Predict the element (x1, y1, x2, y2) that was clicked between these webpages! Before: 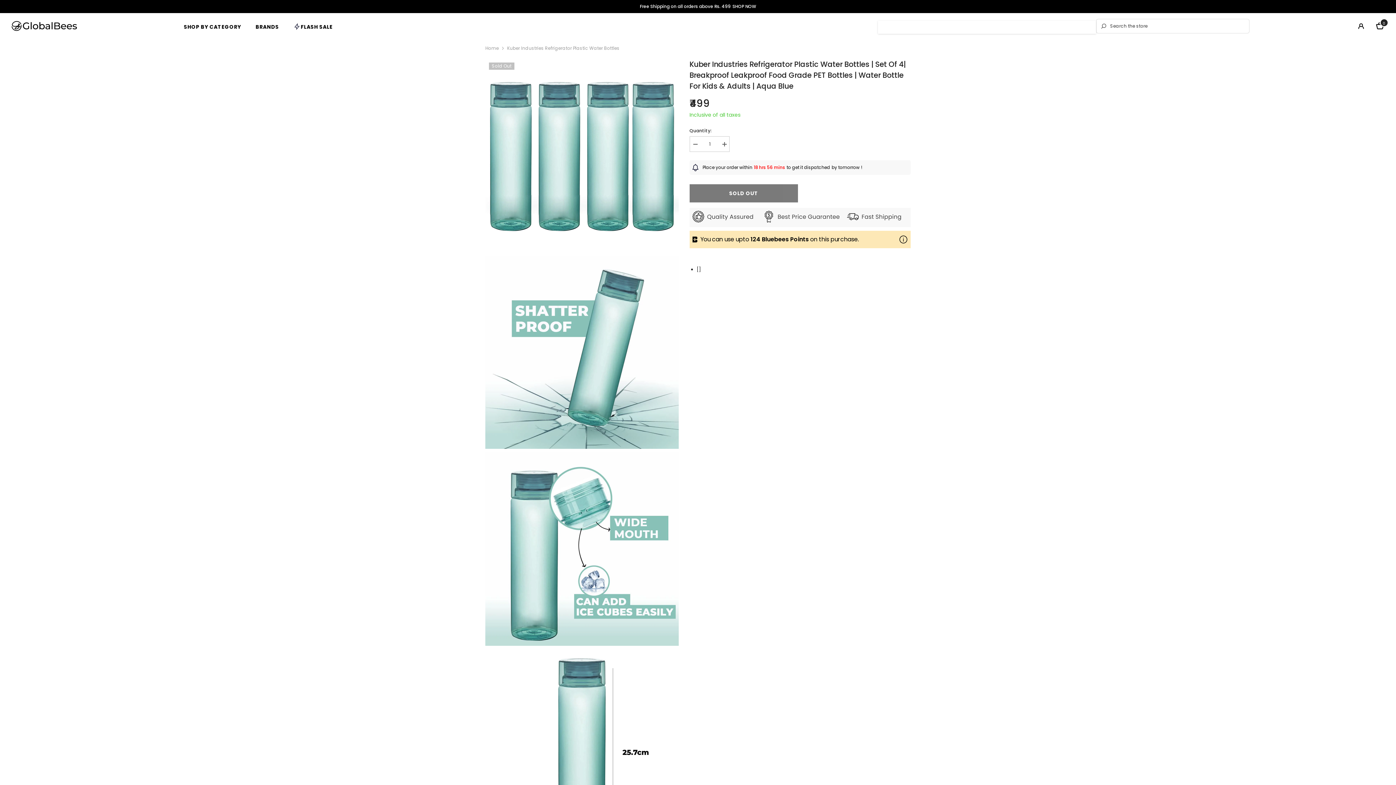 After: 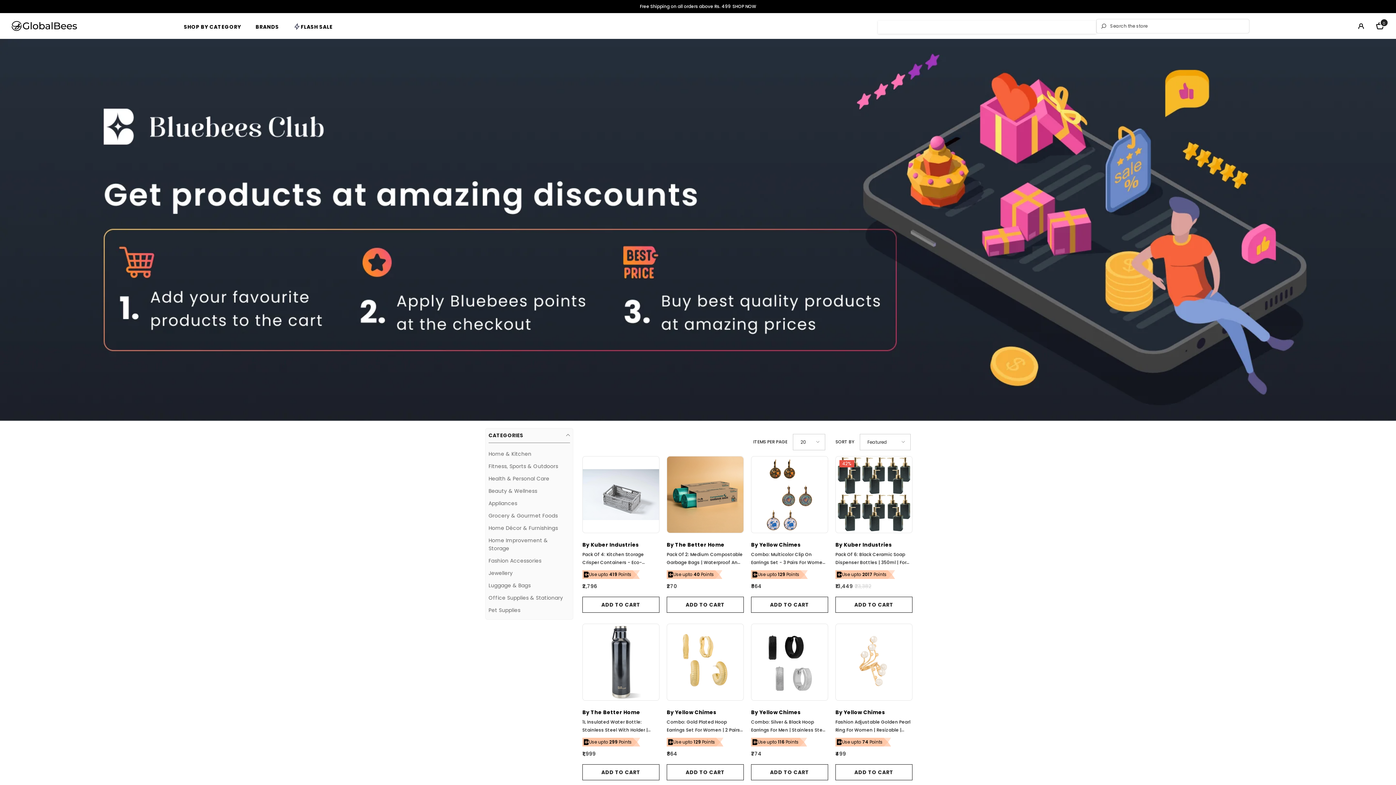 Action: label: SHOP BY CATEGORY bbox: (176, 22, 248, 38)